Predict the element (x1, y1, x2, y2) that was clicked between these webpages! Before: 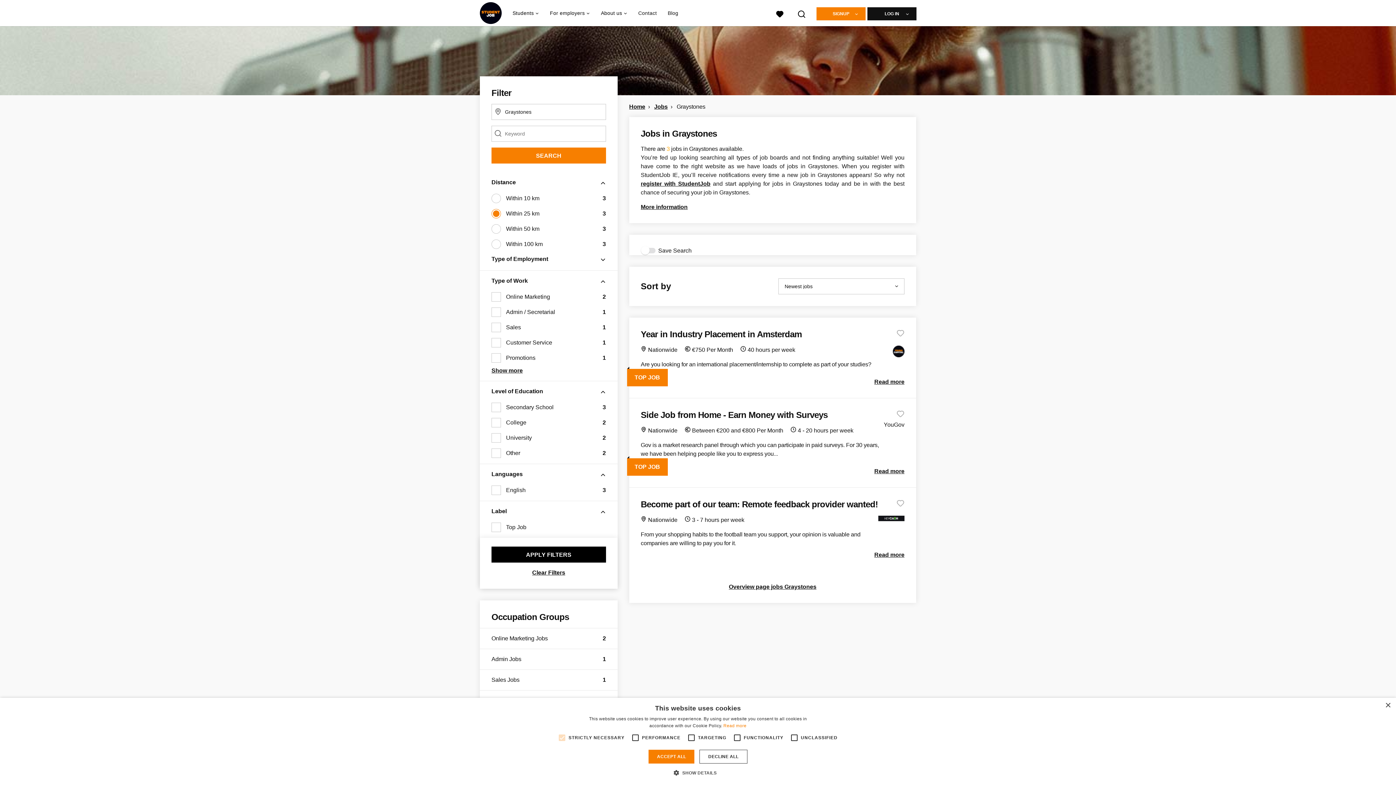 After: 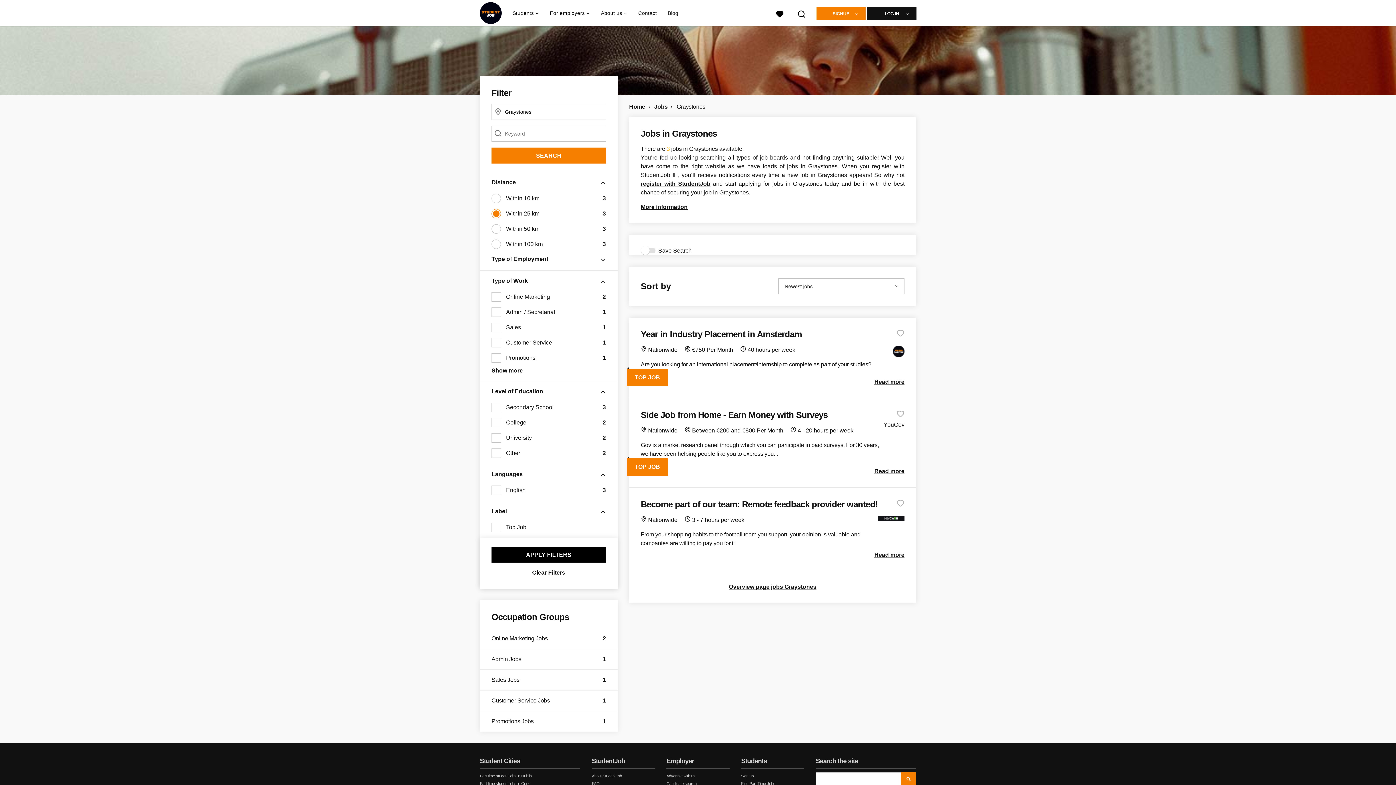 Action: bbox: (1385, 703, 1390, 708) label: Close